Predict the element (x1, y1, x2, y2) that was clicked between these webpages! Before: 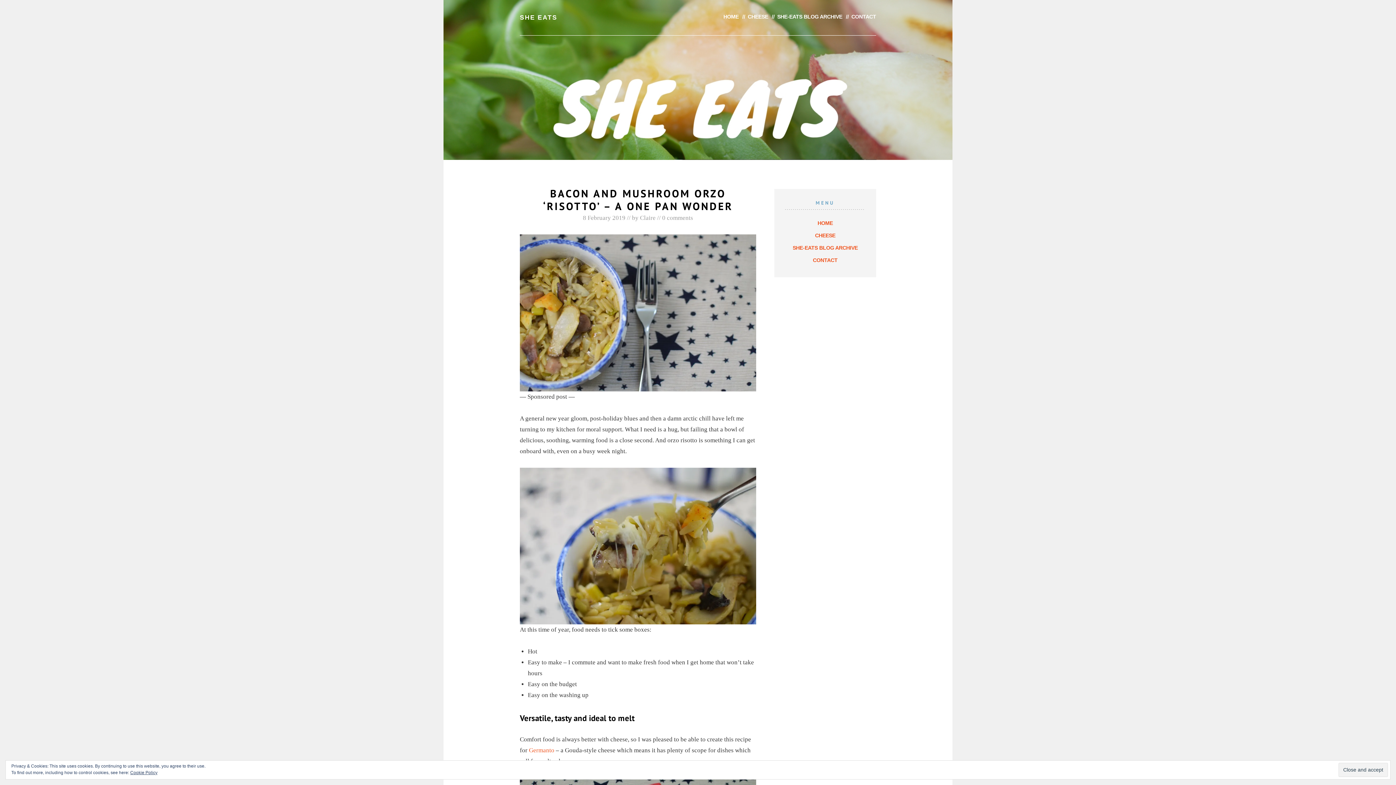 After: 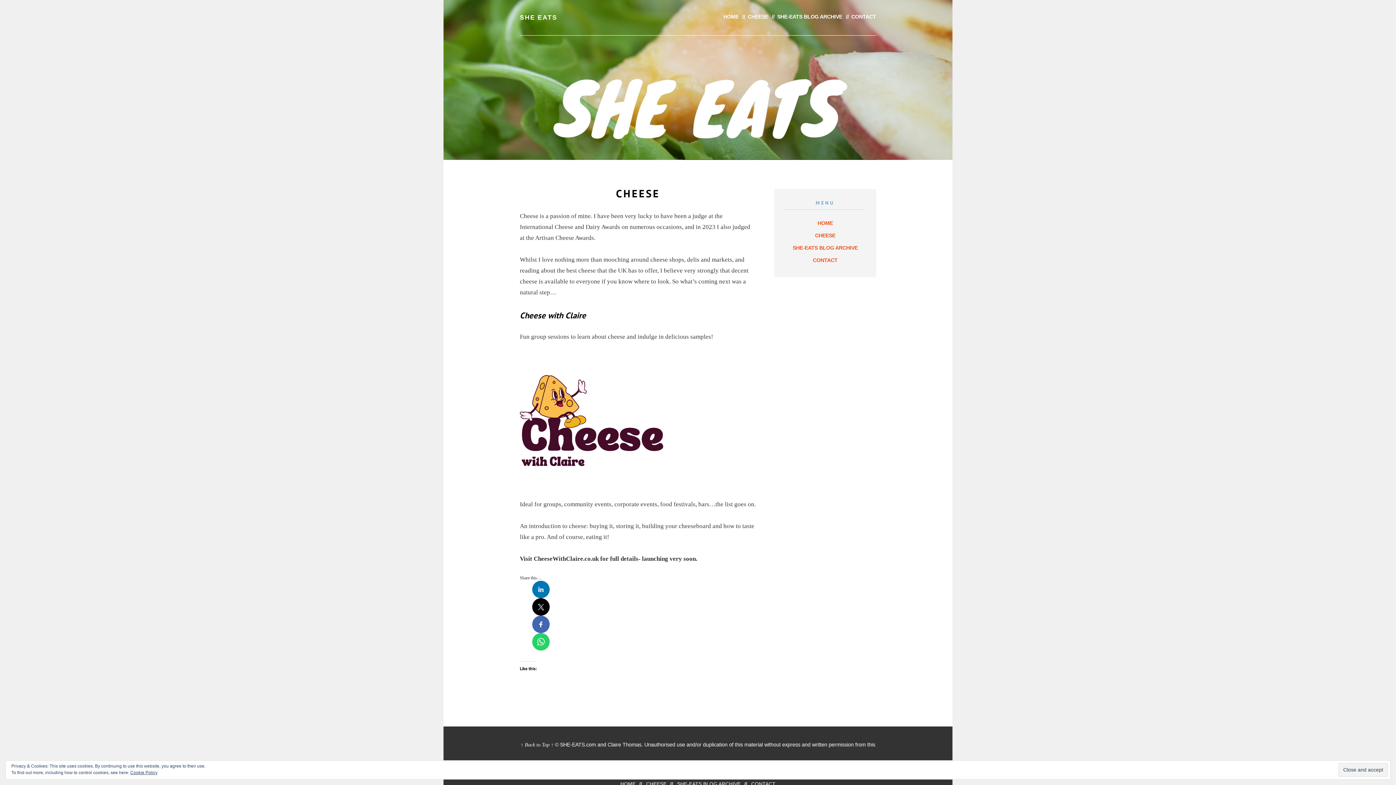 Action: label: CHEESE bbox: (748, 13, 768, 19)